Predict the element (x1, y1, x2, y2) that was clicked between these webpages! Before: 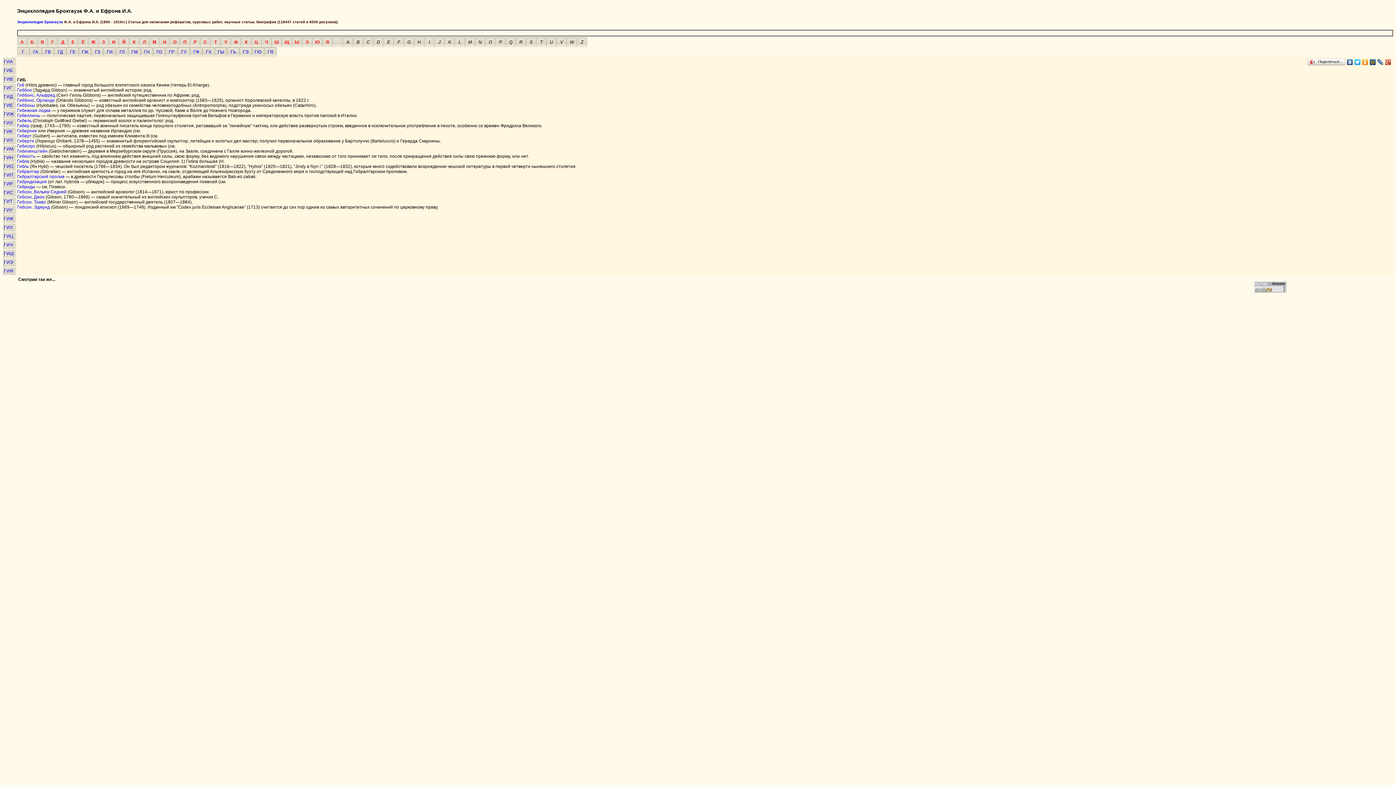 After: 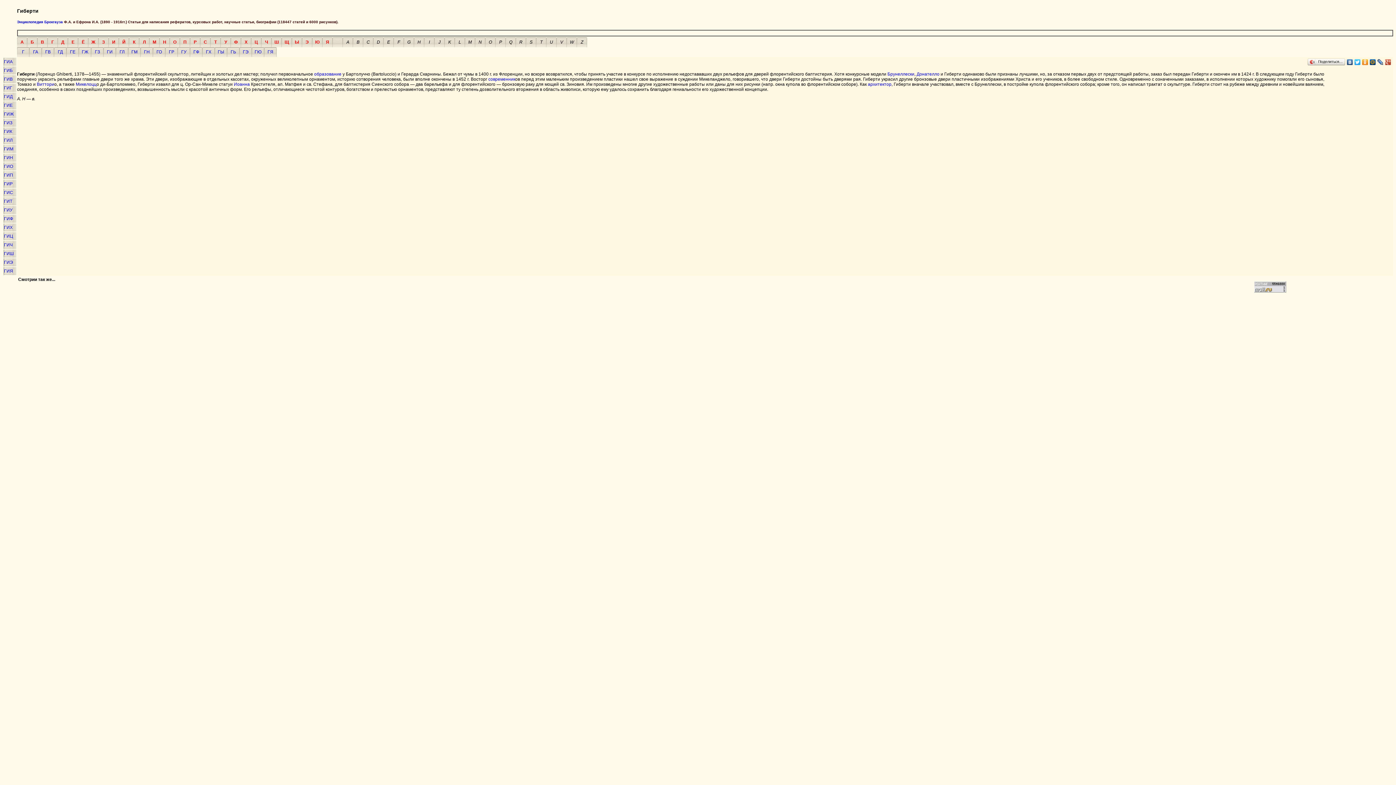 Action: label: Гиберти bbox: (17, 138, 34, 143)